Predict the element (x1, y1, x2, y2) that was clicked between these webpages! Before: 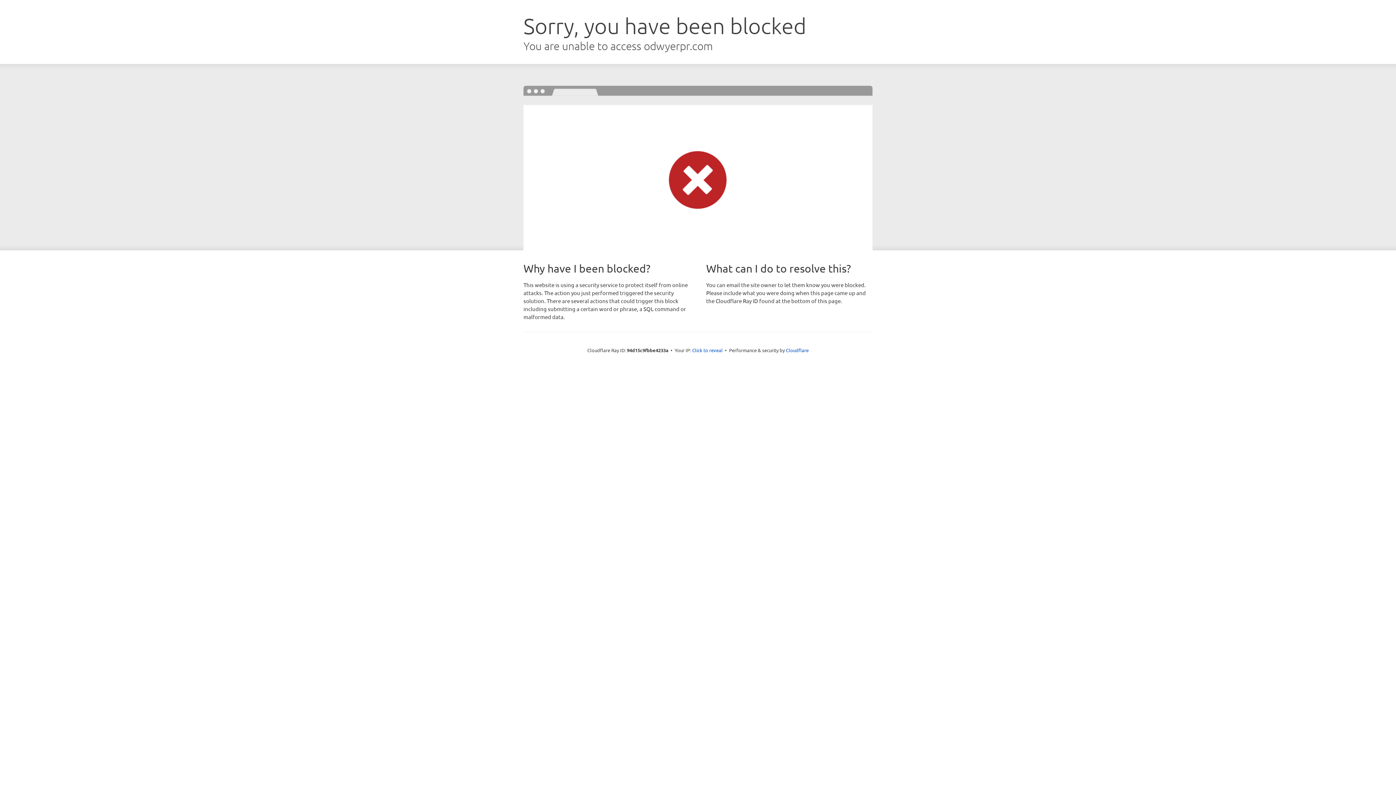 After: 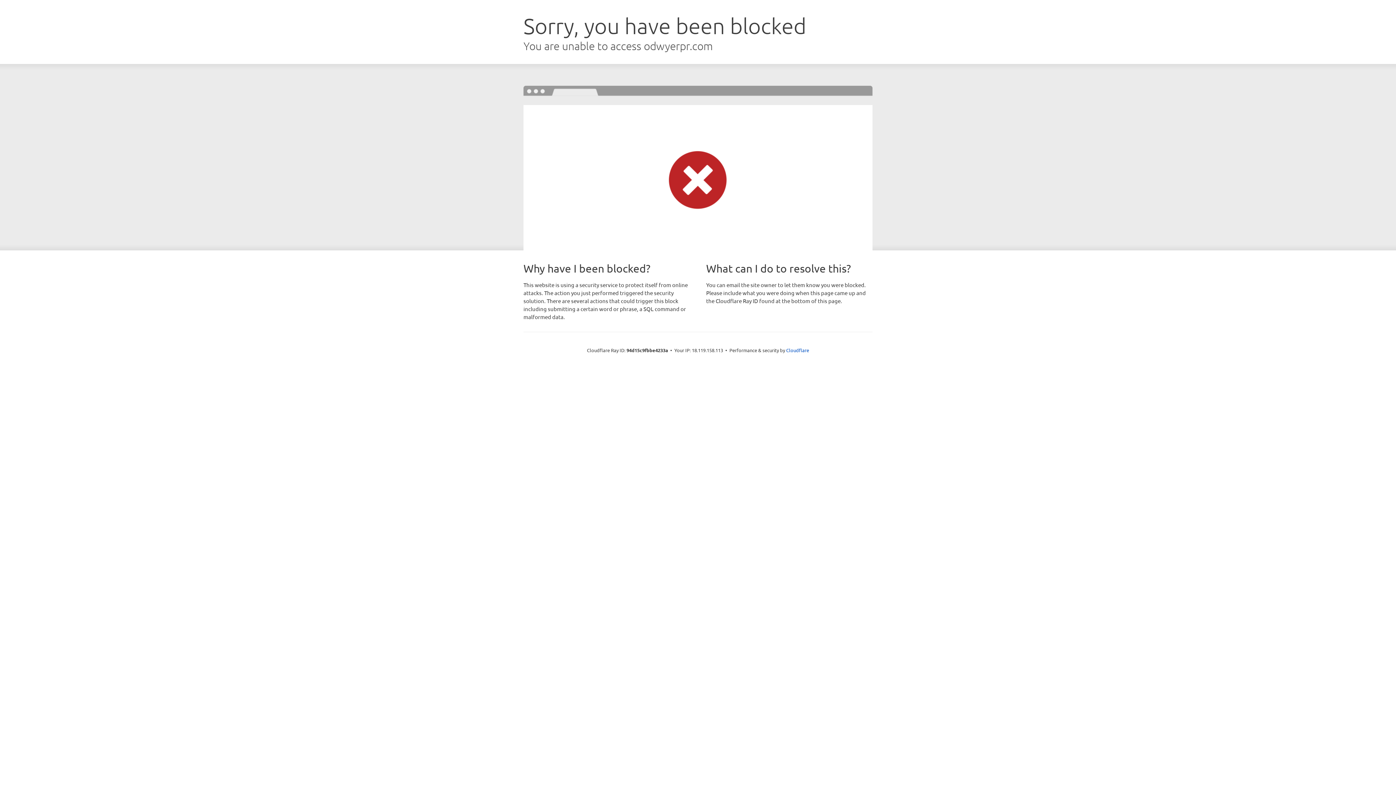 Action: label: Click to reveal bbox: (692, 346, 722, 353)